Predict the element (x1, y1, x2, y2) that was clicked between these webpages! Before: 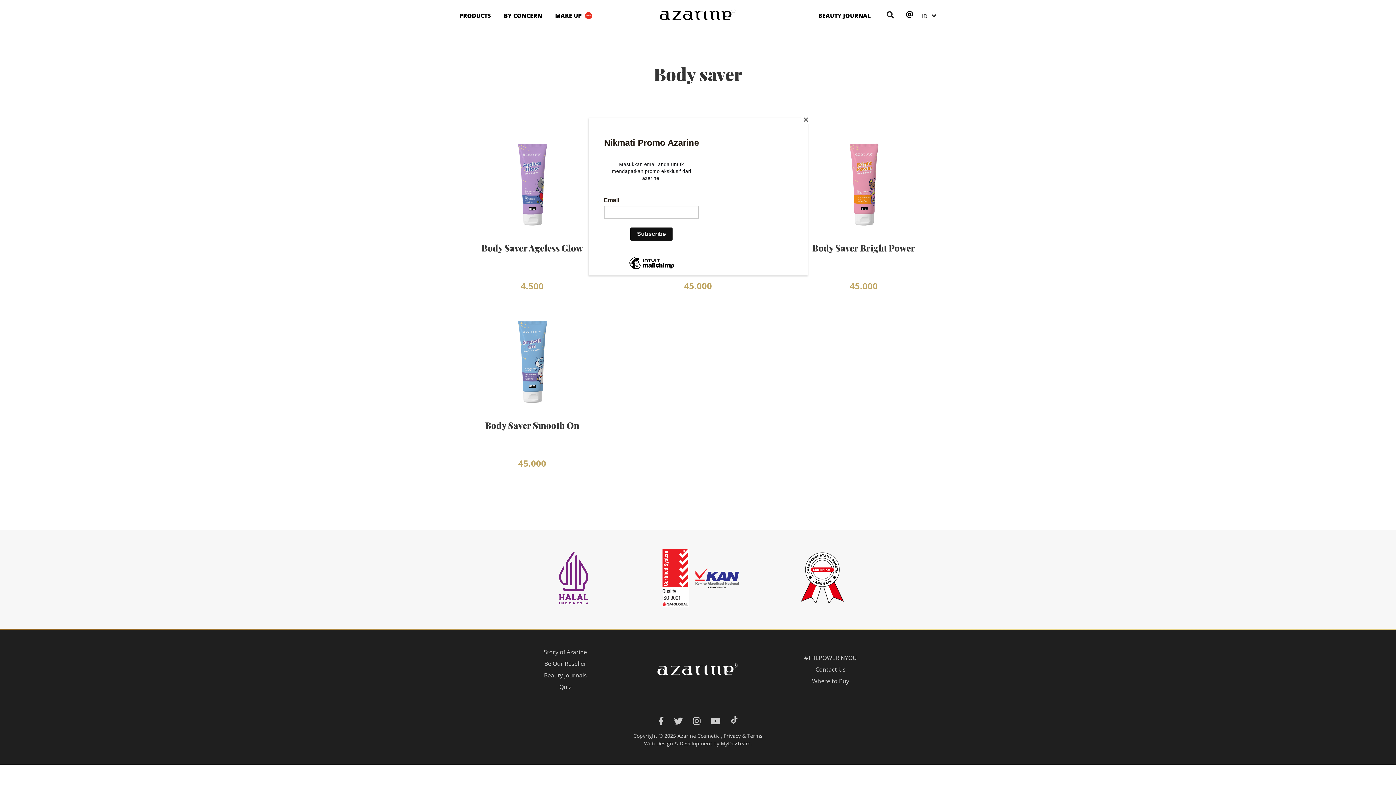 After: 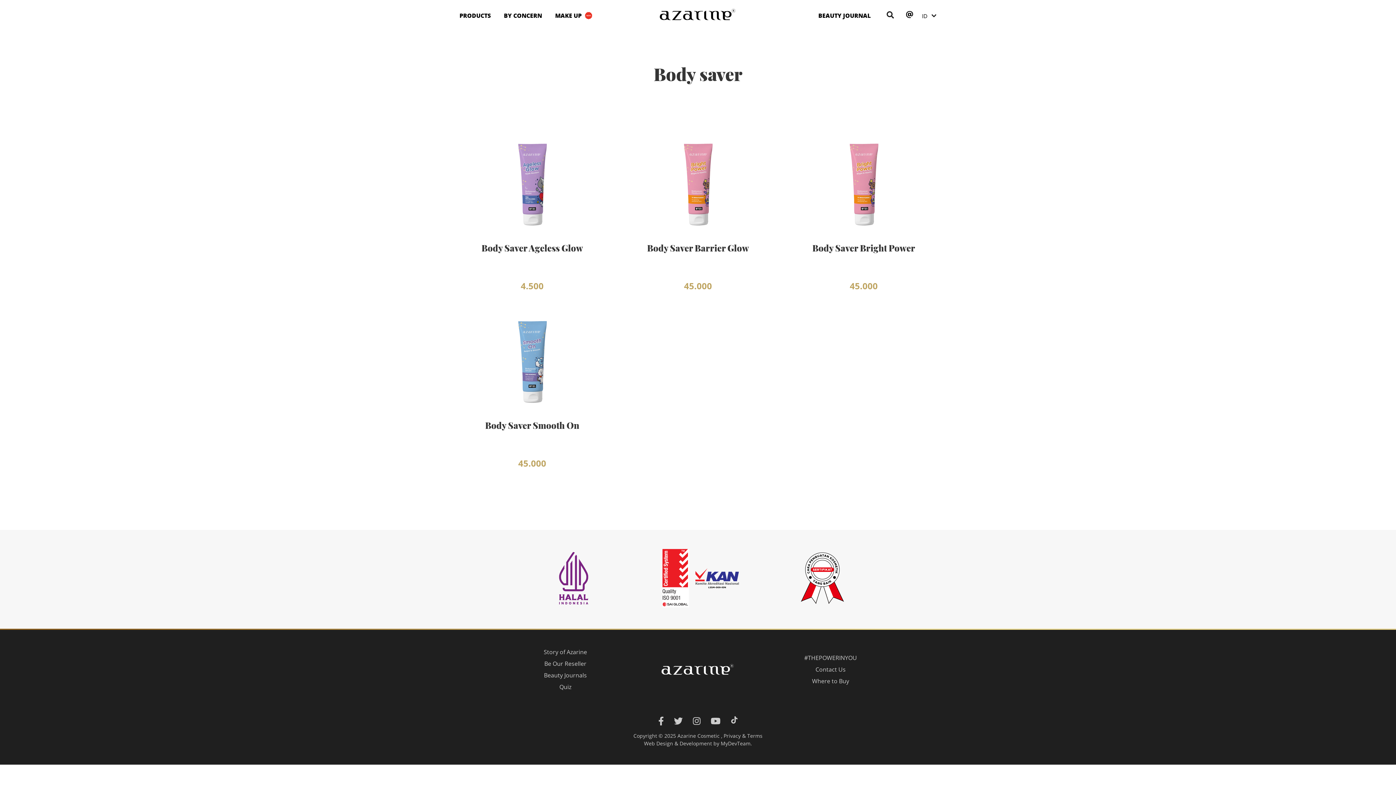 Action: bbox: (800, 114, 811, 125) label: Close